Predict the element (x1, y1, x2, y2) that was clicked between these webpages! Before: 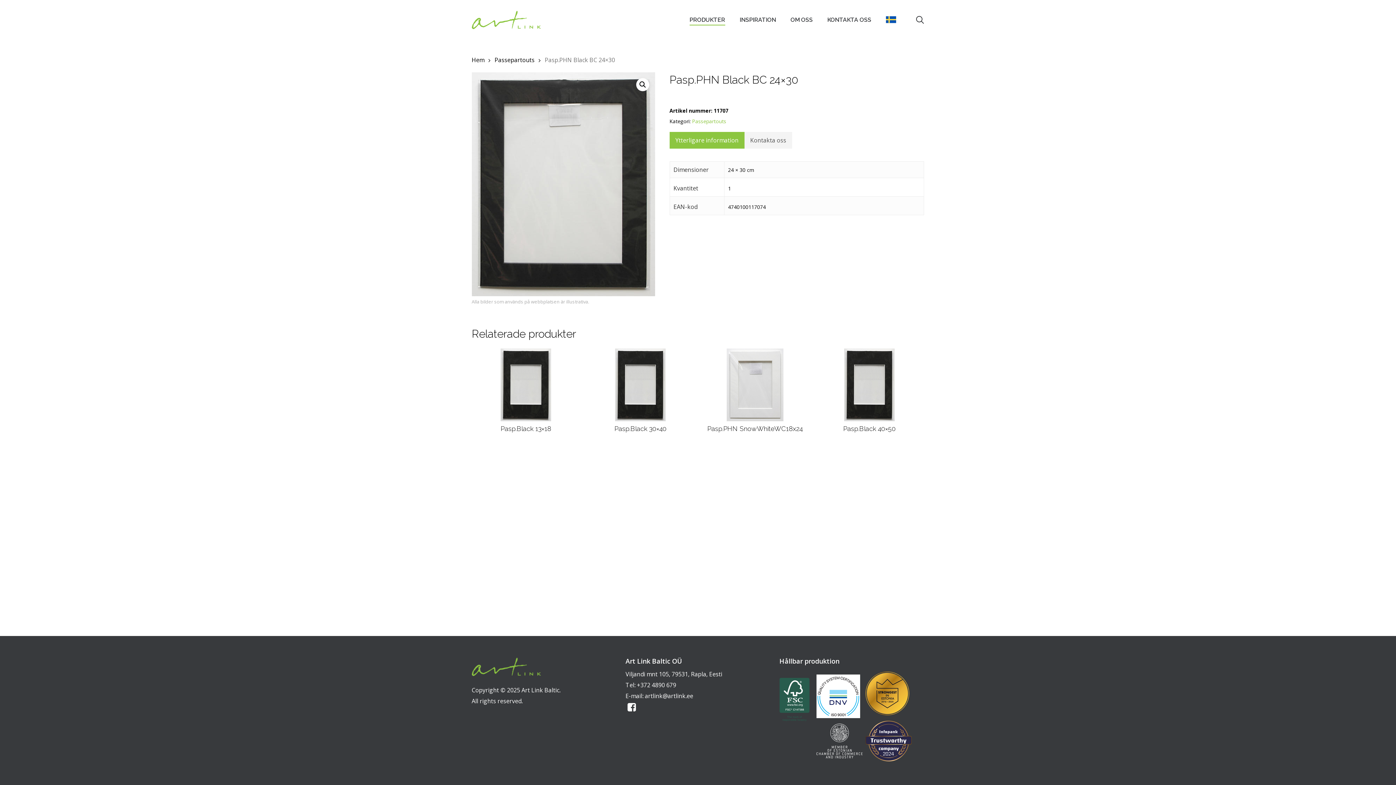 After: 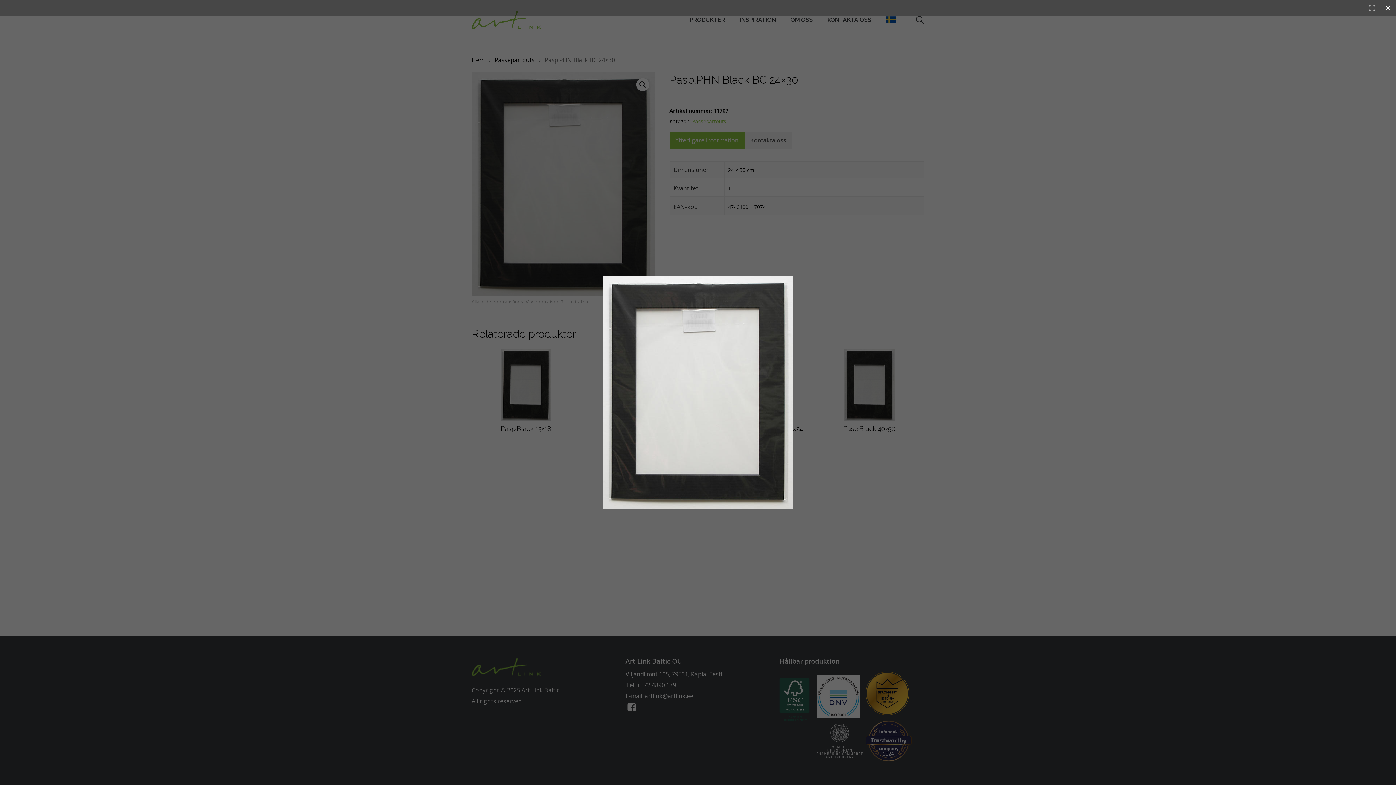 Action: label: Visa bildgalleri i fullskärm bbox: (636, 78, 649, 91)